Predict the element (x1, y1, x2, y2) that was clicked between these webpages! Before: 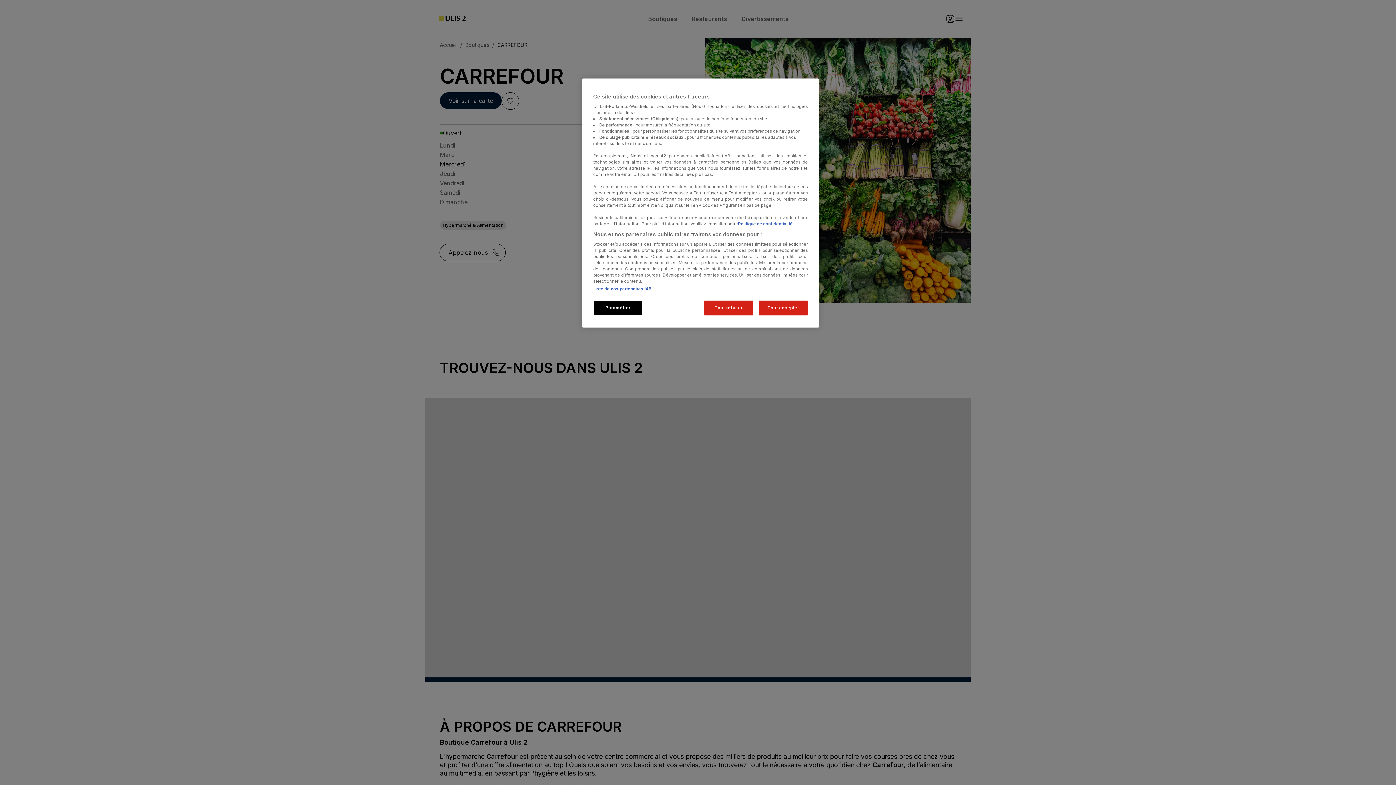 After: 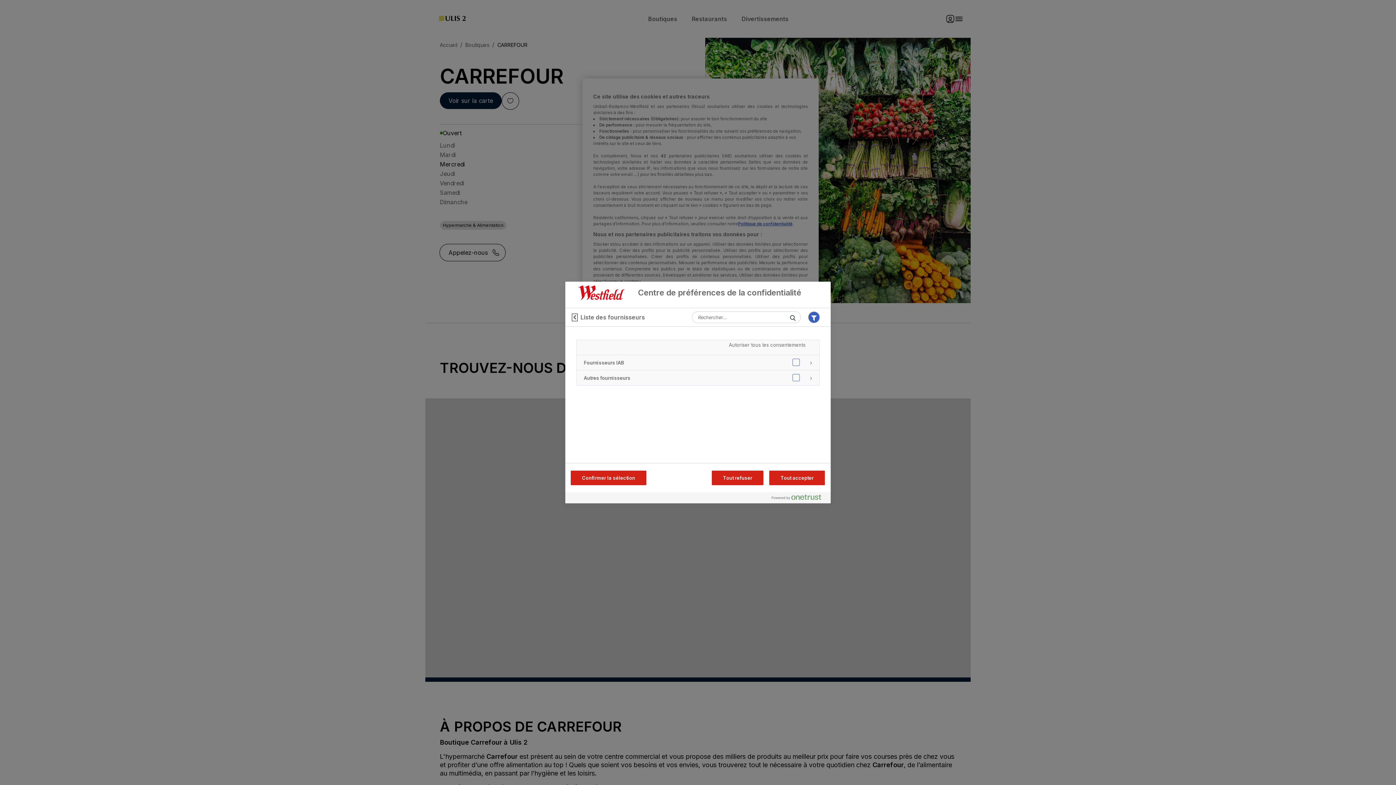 Action: label: Liste de nos partenaires IAB bbox: (593, 286, 651, 291)